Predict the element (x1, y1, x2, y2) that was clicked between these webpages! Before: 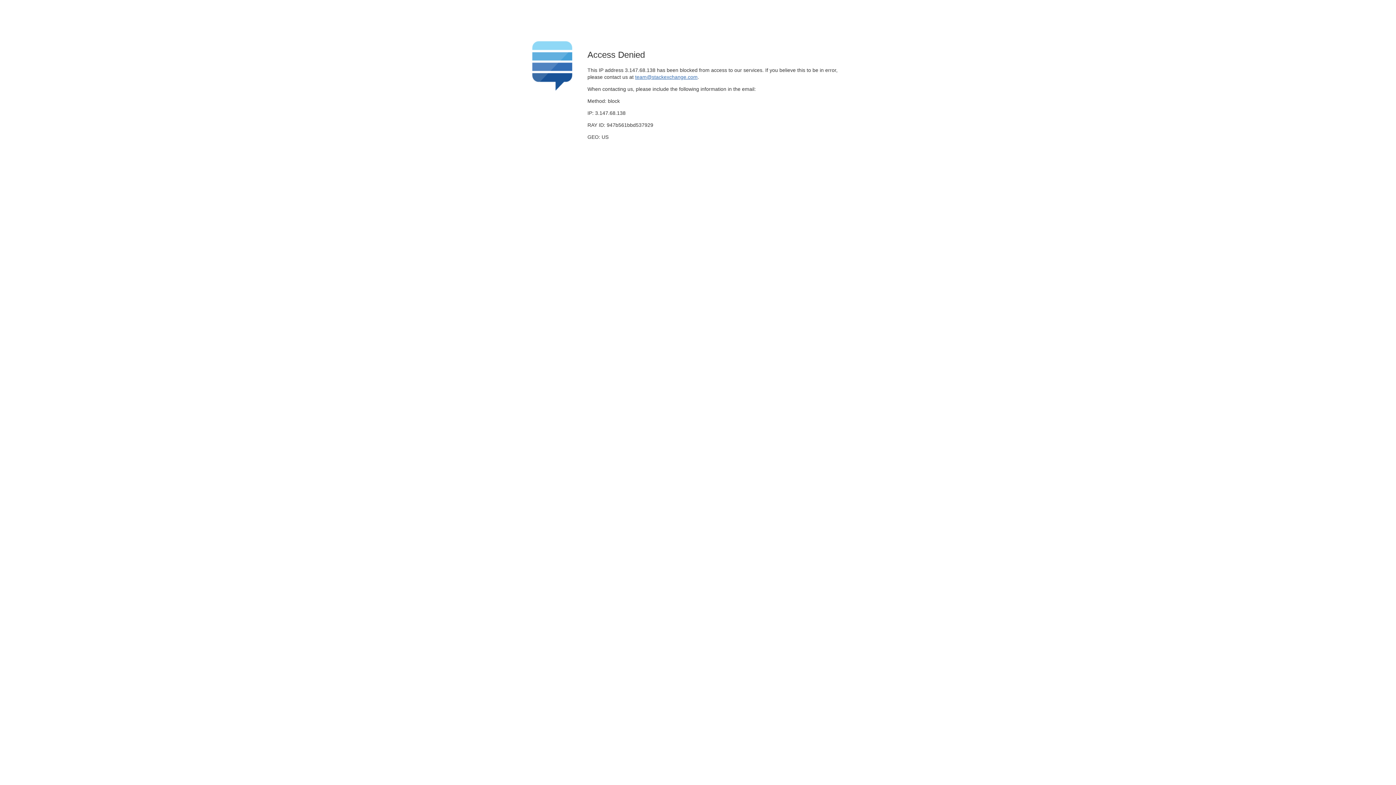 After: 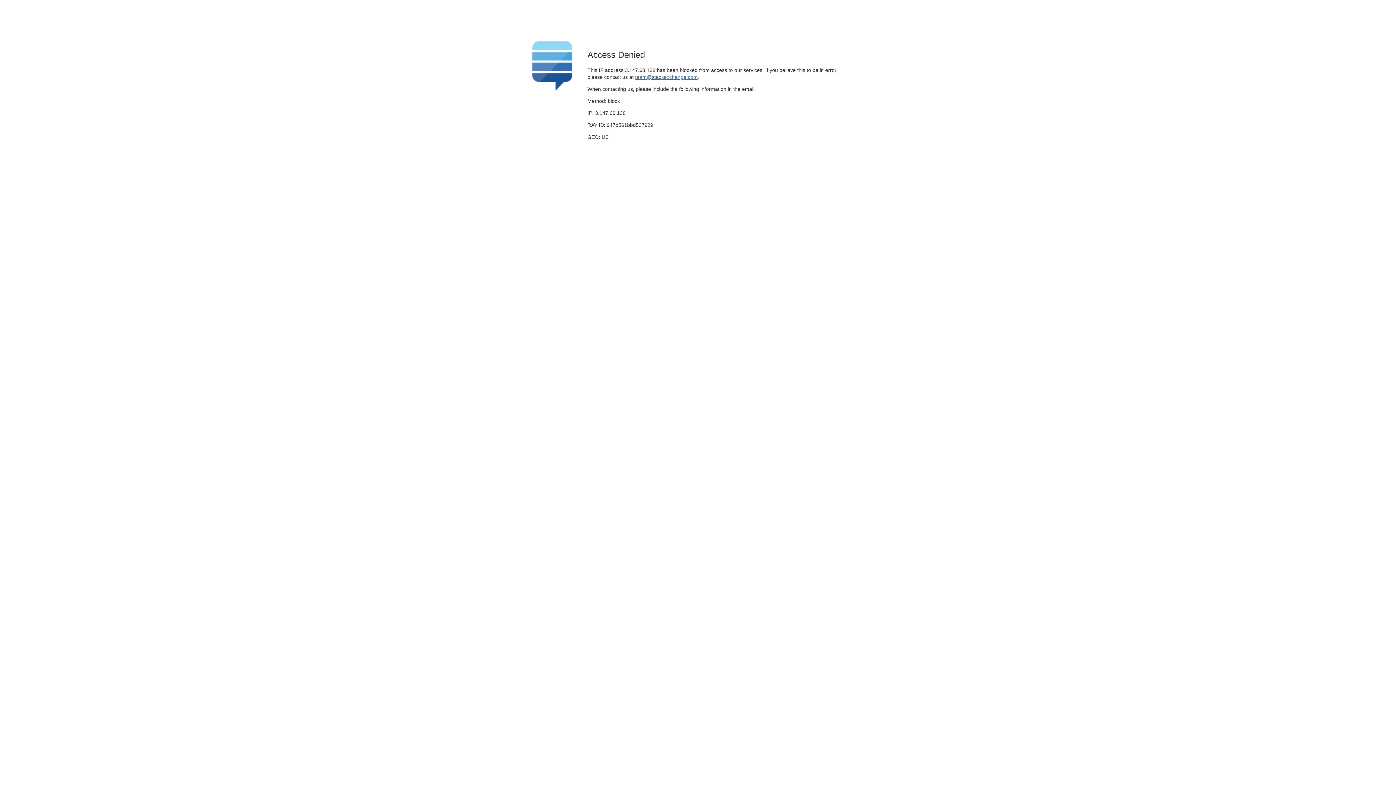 Action: label: team@stackexchange.com bbox: (635, 74, 697, 79)